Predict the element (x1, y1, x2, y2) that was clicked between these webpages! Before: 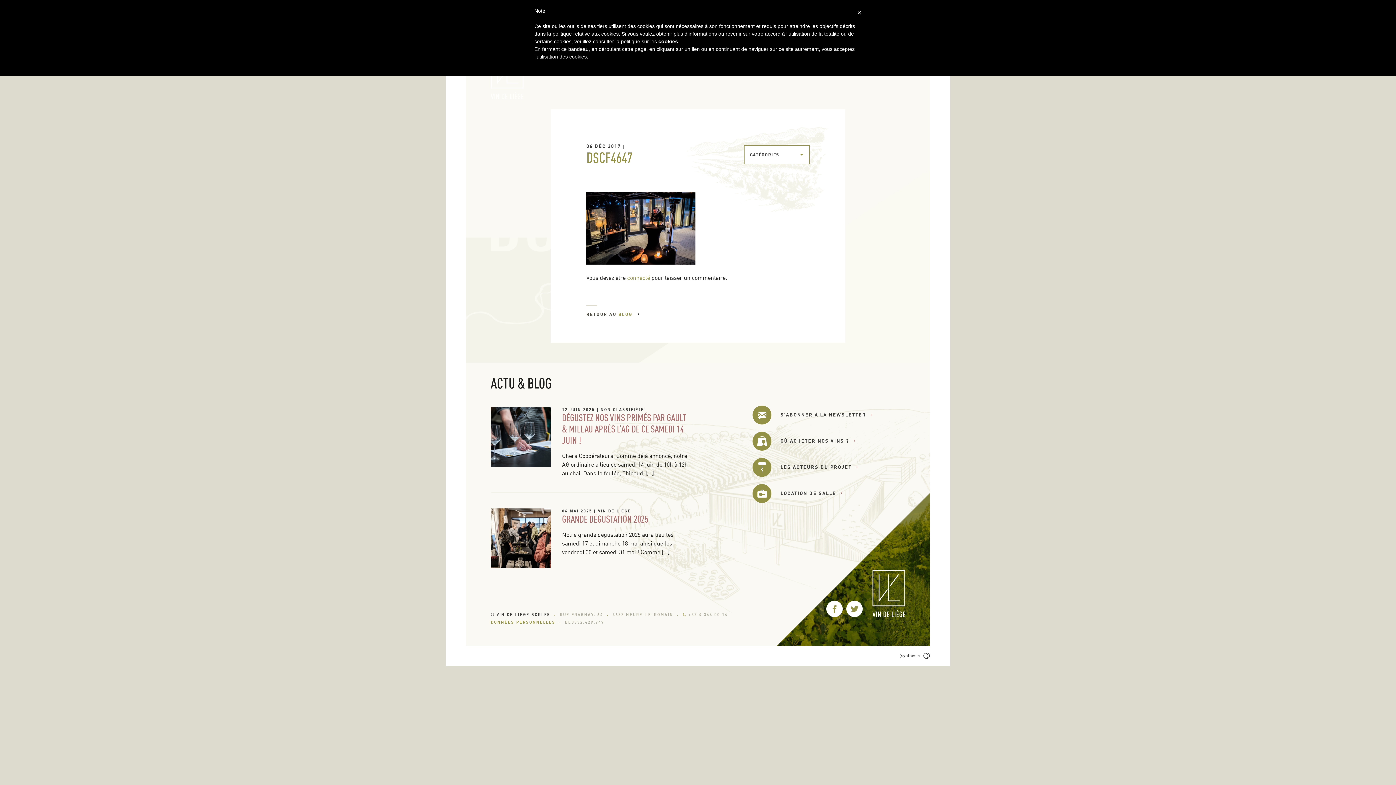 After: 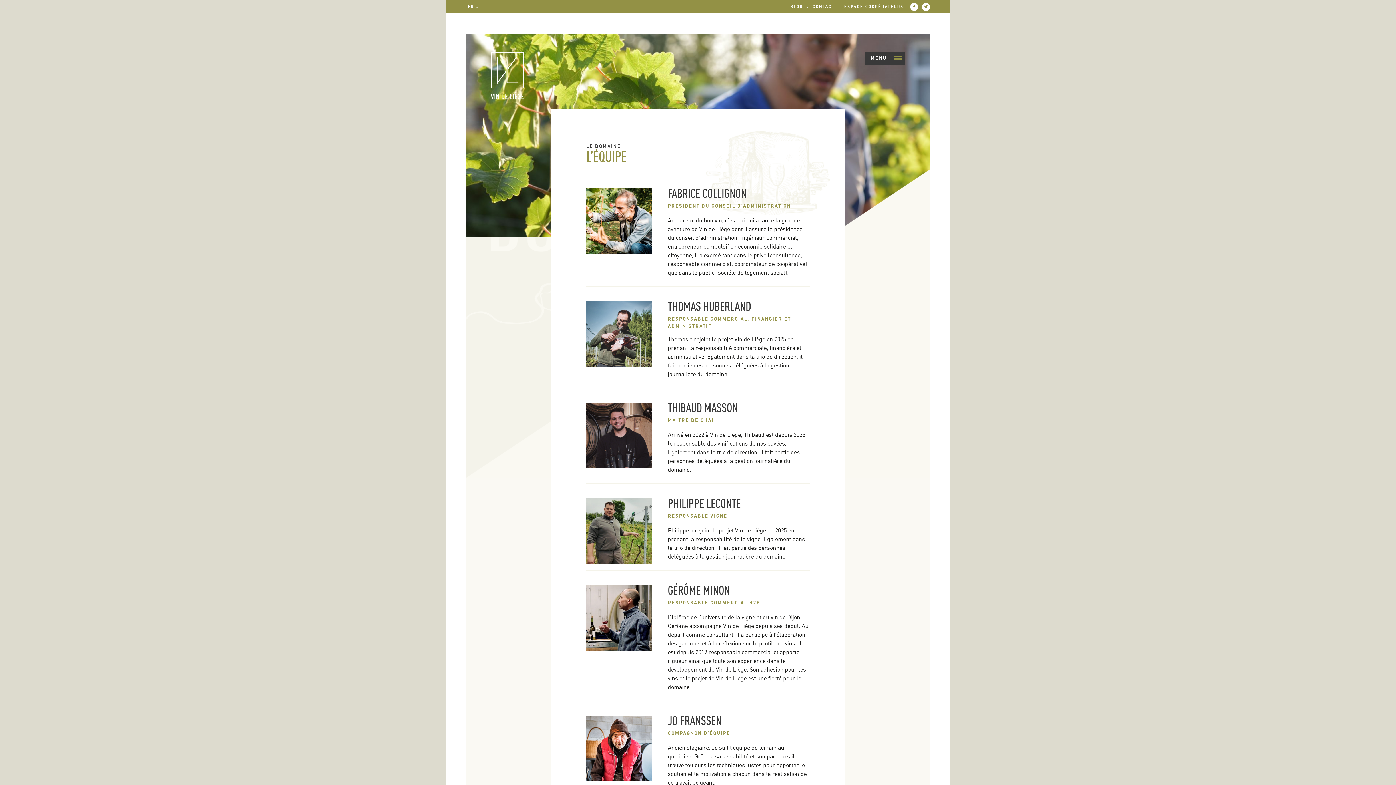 Action: bbox: (780, 464, 858, 470) label: LES ACTEURS DU PROJET